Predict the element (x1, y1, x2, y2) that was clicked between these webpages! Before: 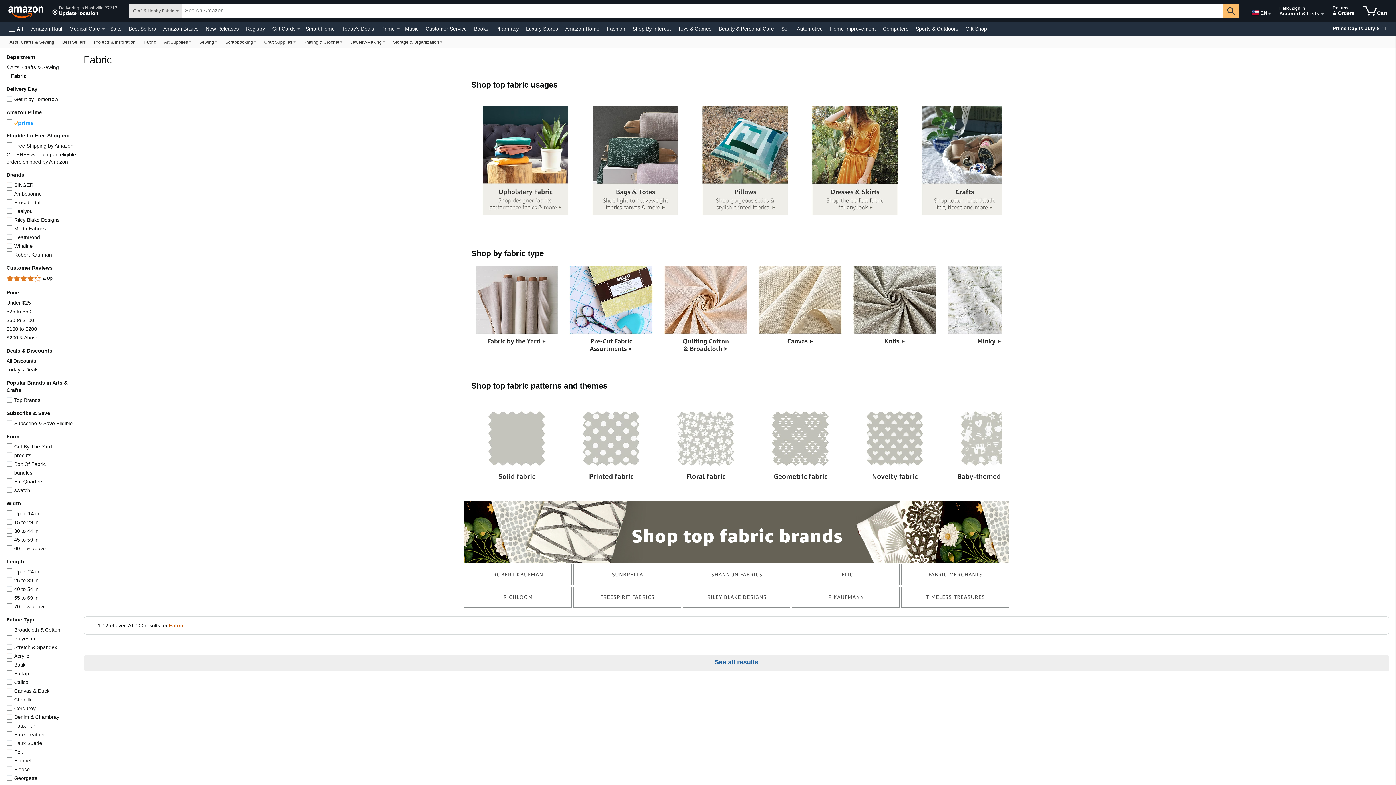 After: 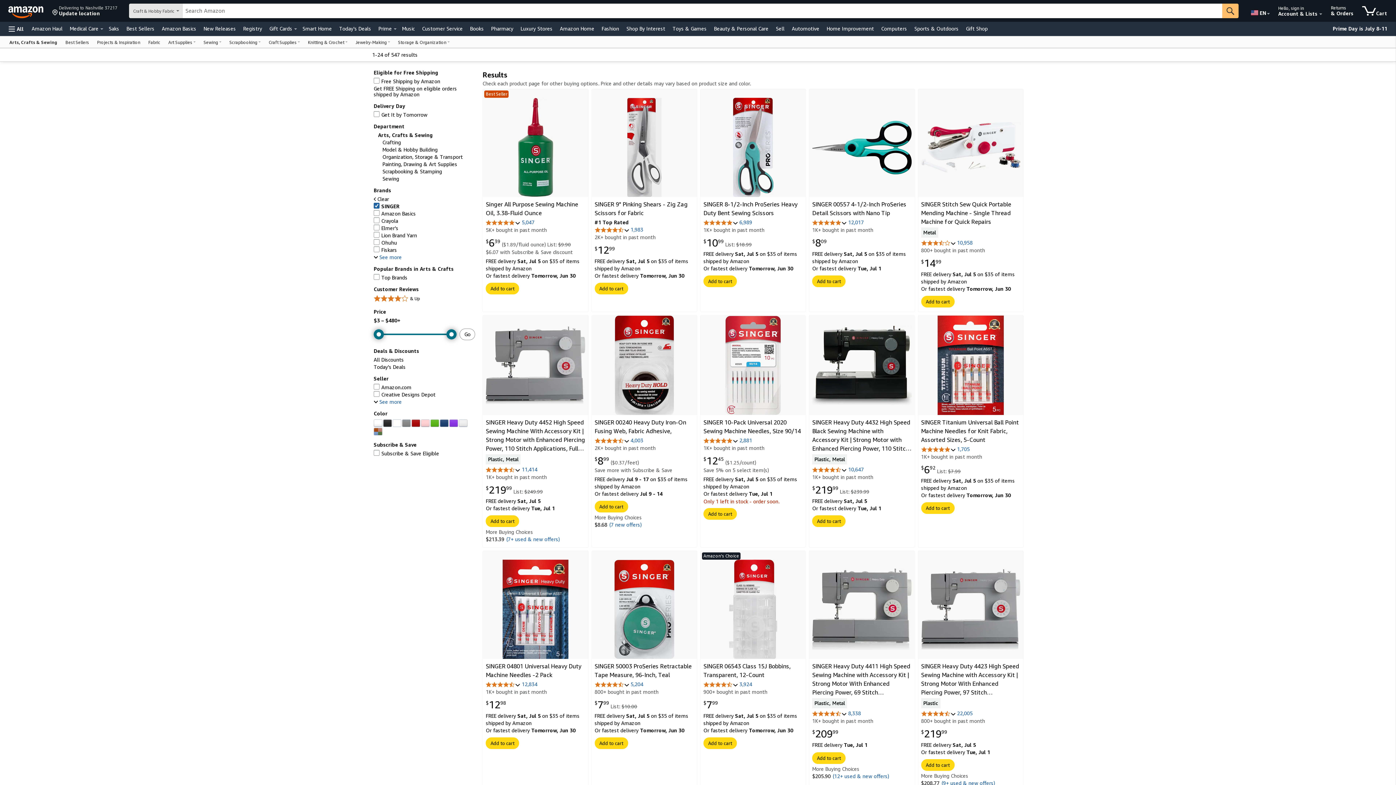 Action: bbox: (14, 182, 33, 188) label: SINGER
SINGER